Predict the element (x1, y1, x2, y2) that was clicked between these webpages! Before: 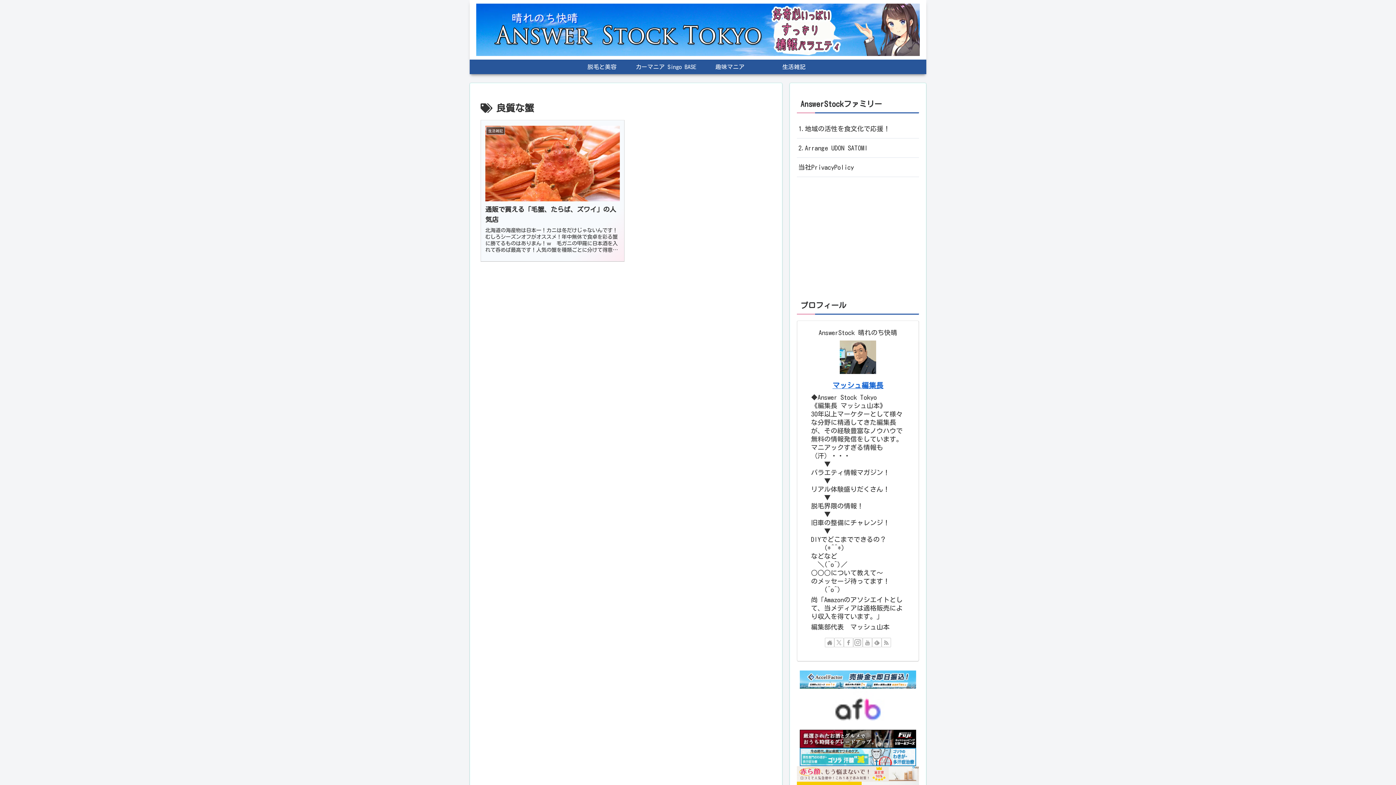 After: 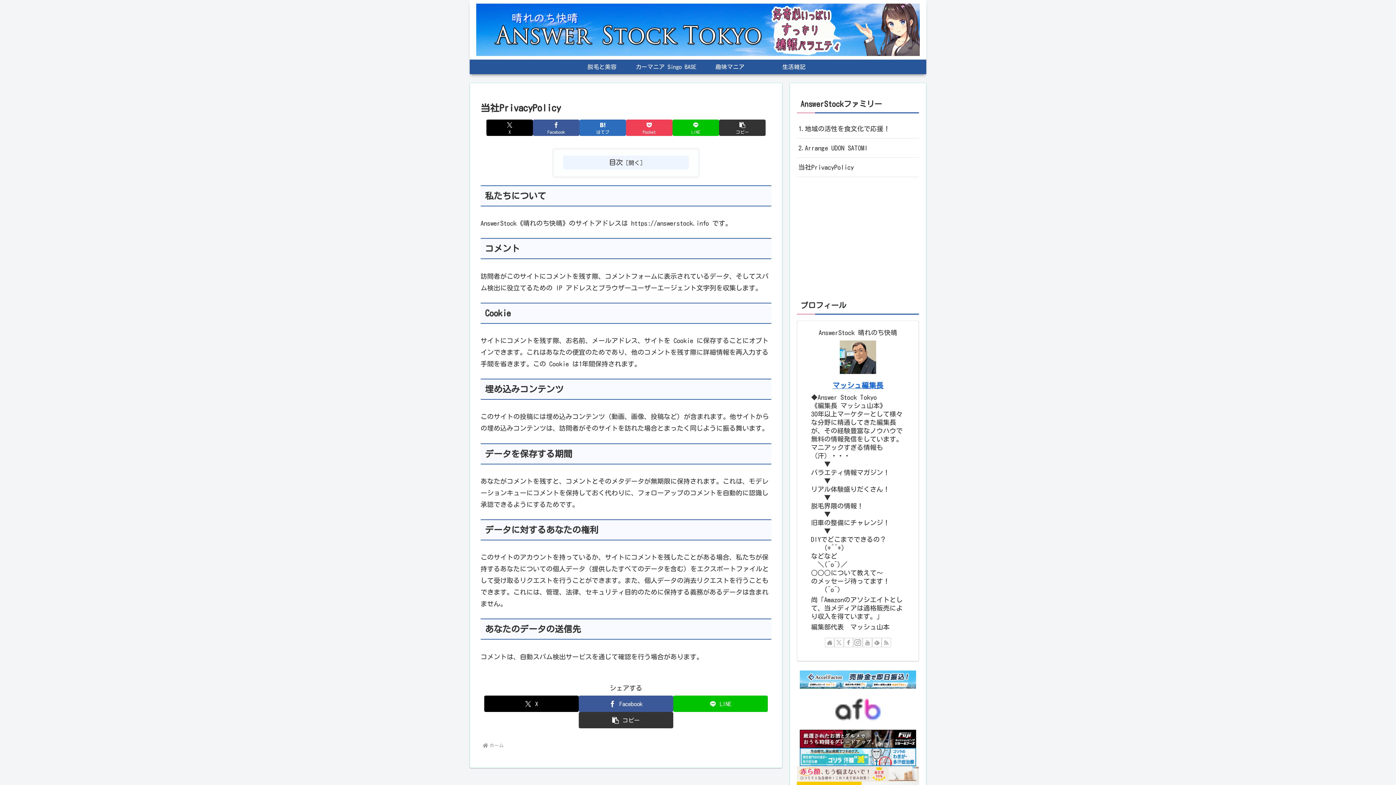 Action: bbox: (797, 157, 919, 177) label: 当社PrivacyPolicy